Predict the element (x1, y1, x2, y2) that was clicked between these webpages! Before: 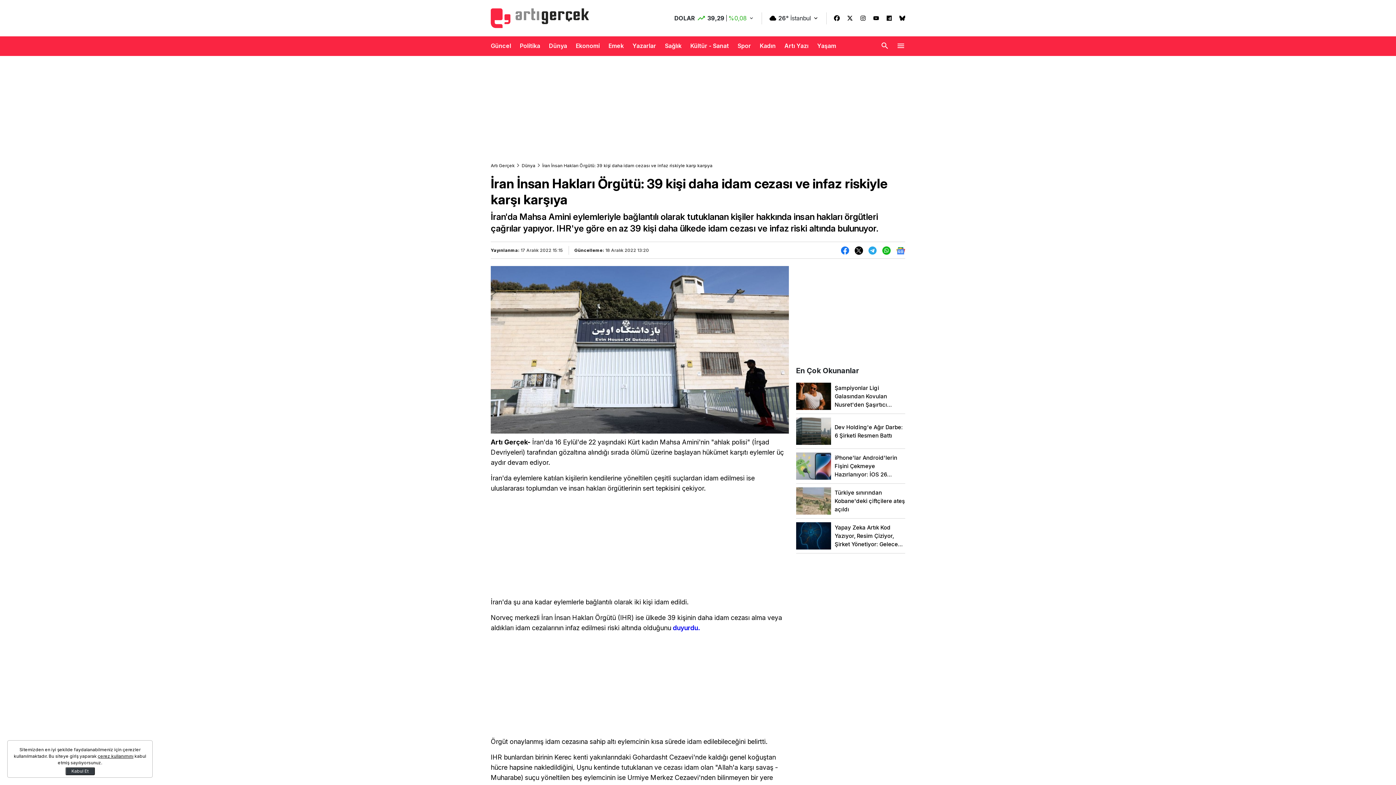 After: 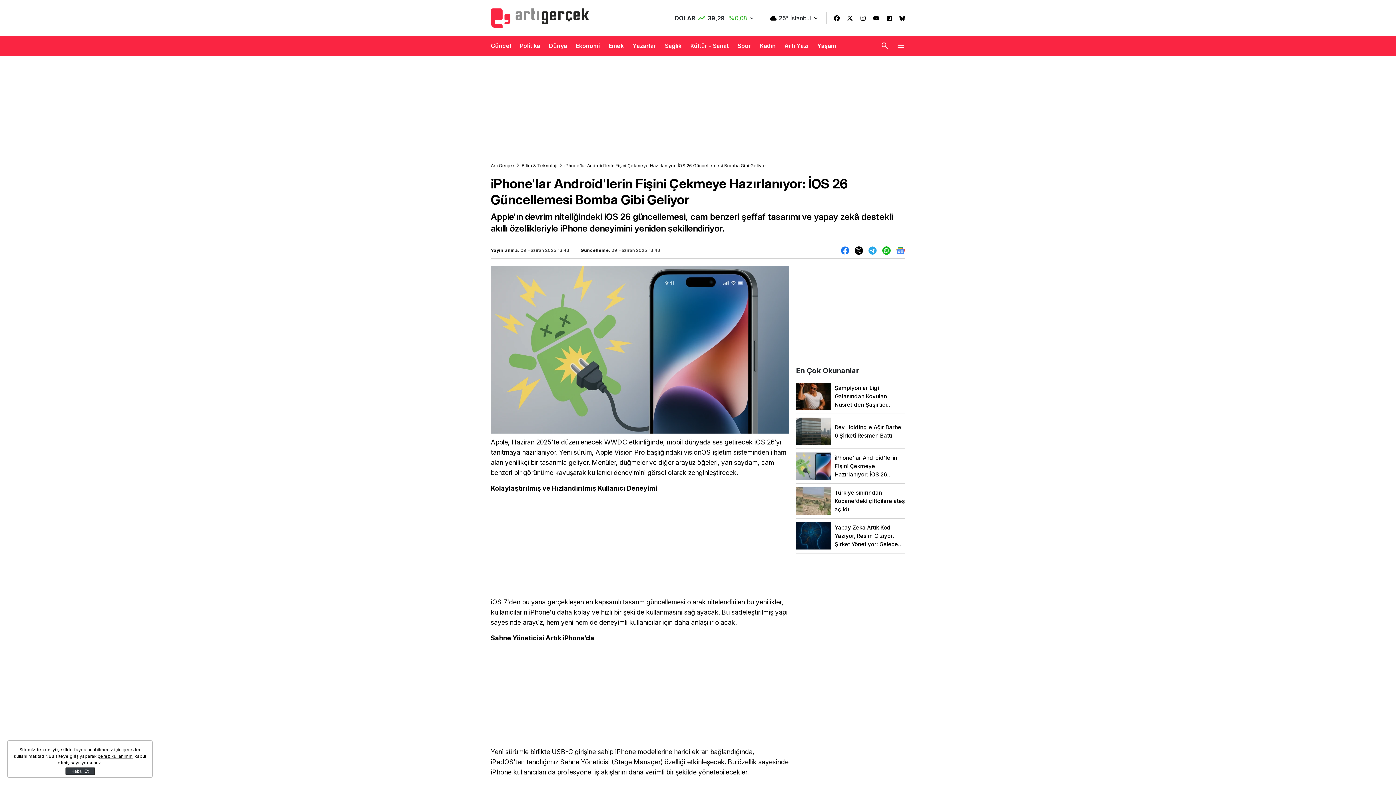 Action: label: iPhone'lar Android'lerin Fişini Çekmeye Hazırlanıyor: İOS 26 Güncellemesi Bomba Gibi Geliyor bbox: (796, 452, 905, 480)